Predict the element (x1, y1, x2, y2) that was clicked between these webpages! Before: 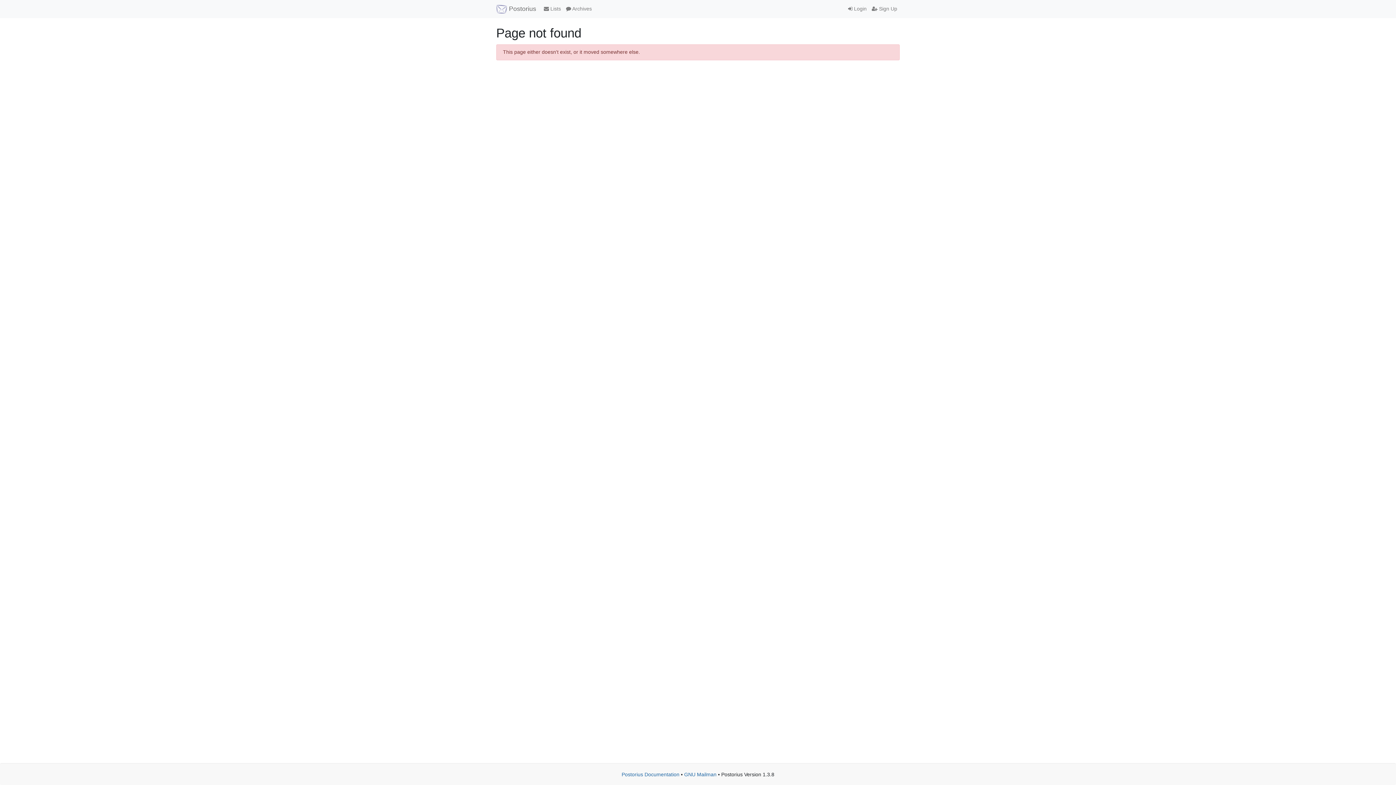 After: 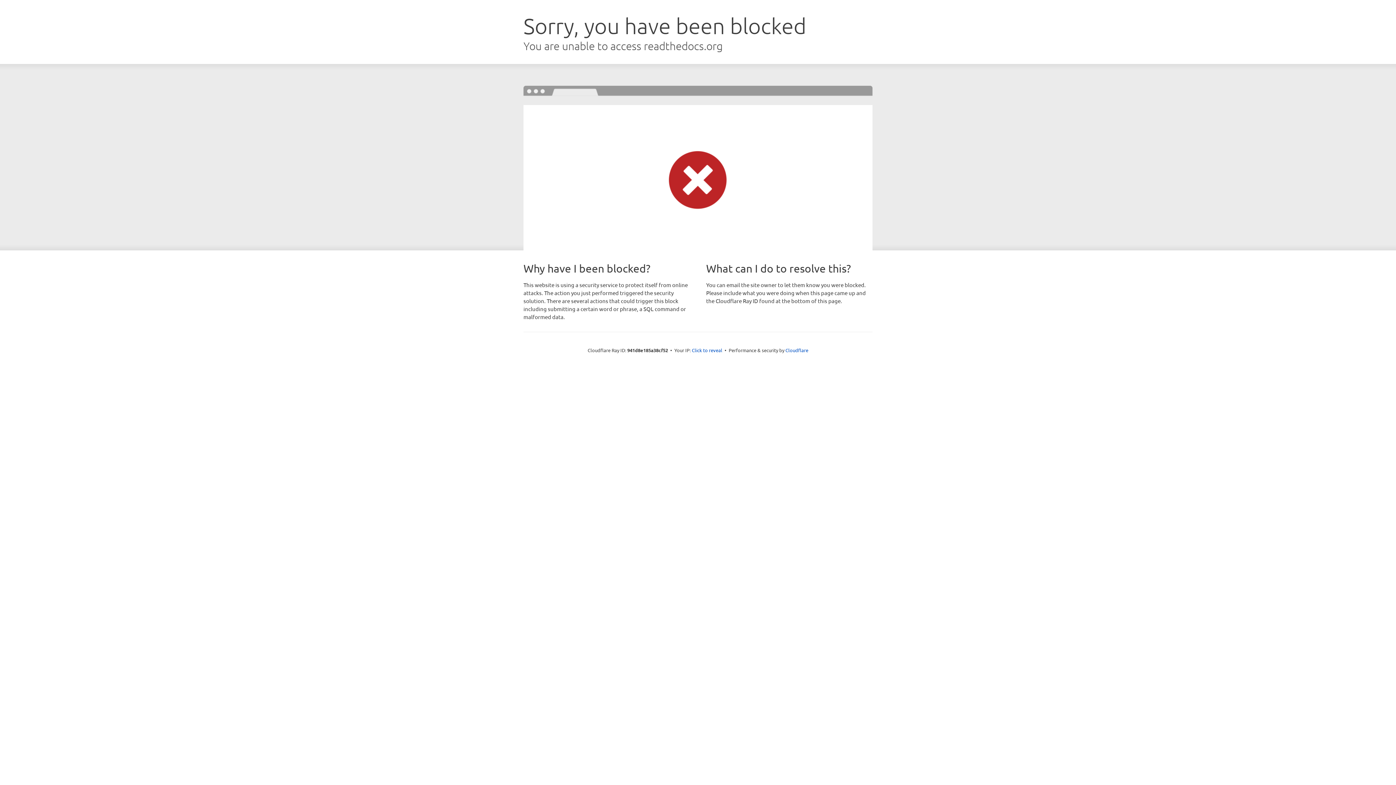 Action: bbox: (621, 772, 679, 777) label: Postorius Documentation